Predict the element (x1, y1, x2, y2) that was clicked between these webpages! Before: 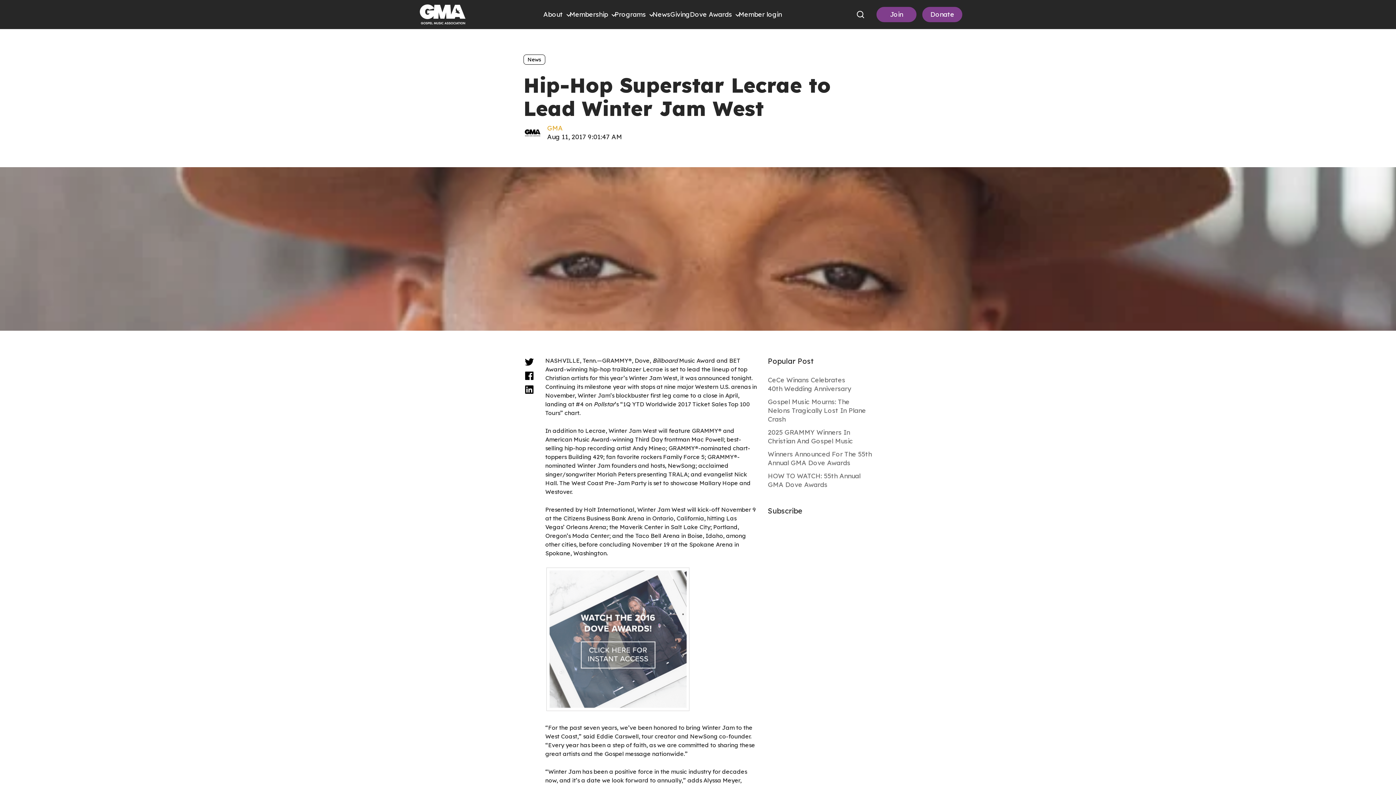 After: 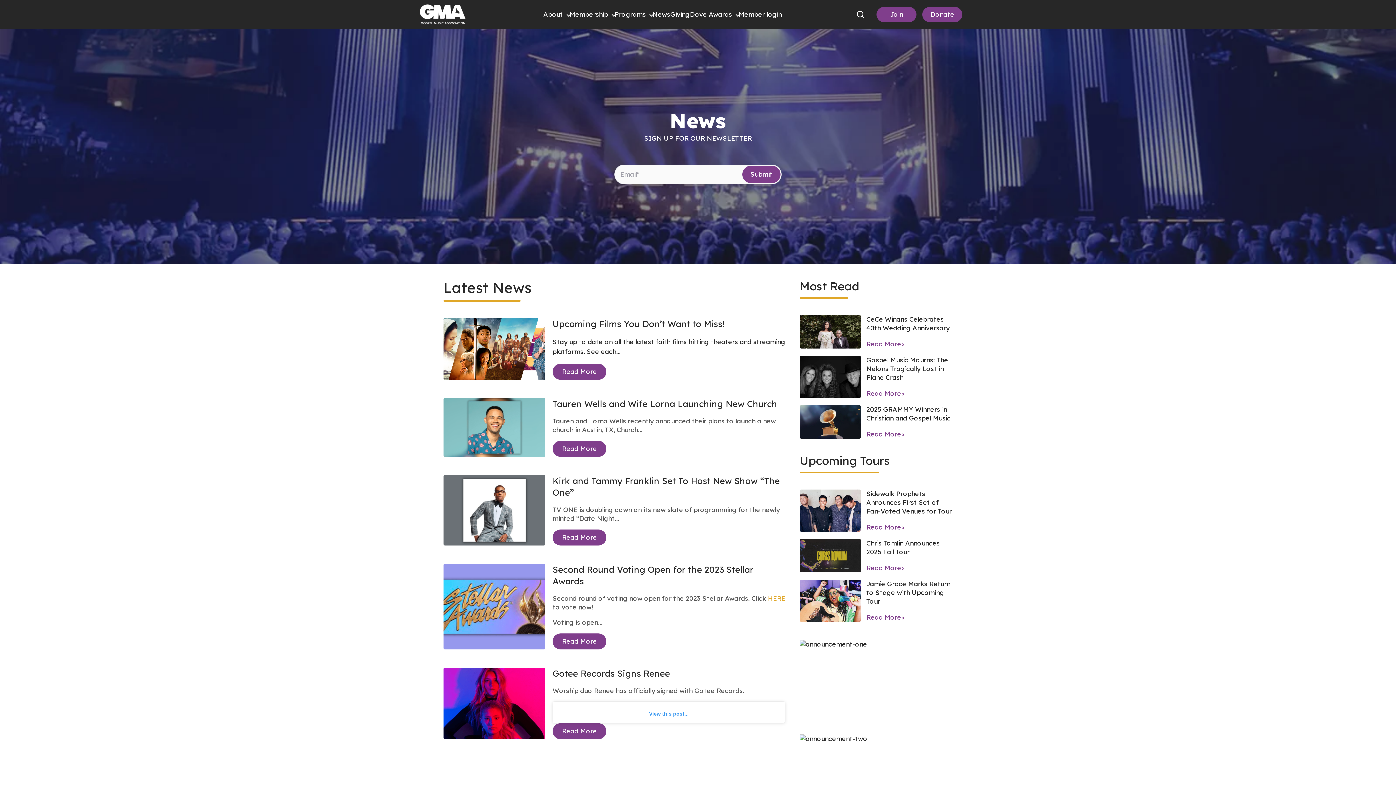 Action: label: GMA bbox: (547, 124, 562, 132)